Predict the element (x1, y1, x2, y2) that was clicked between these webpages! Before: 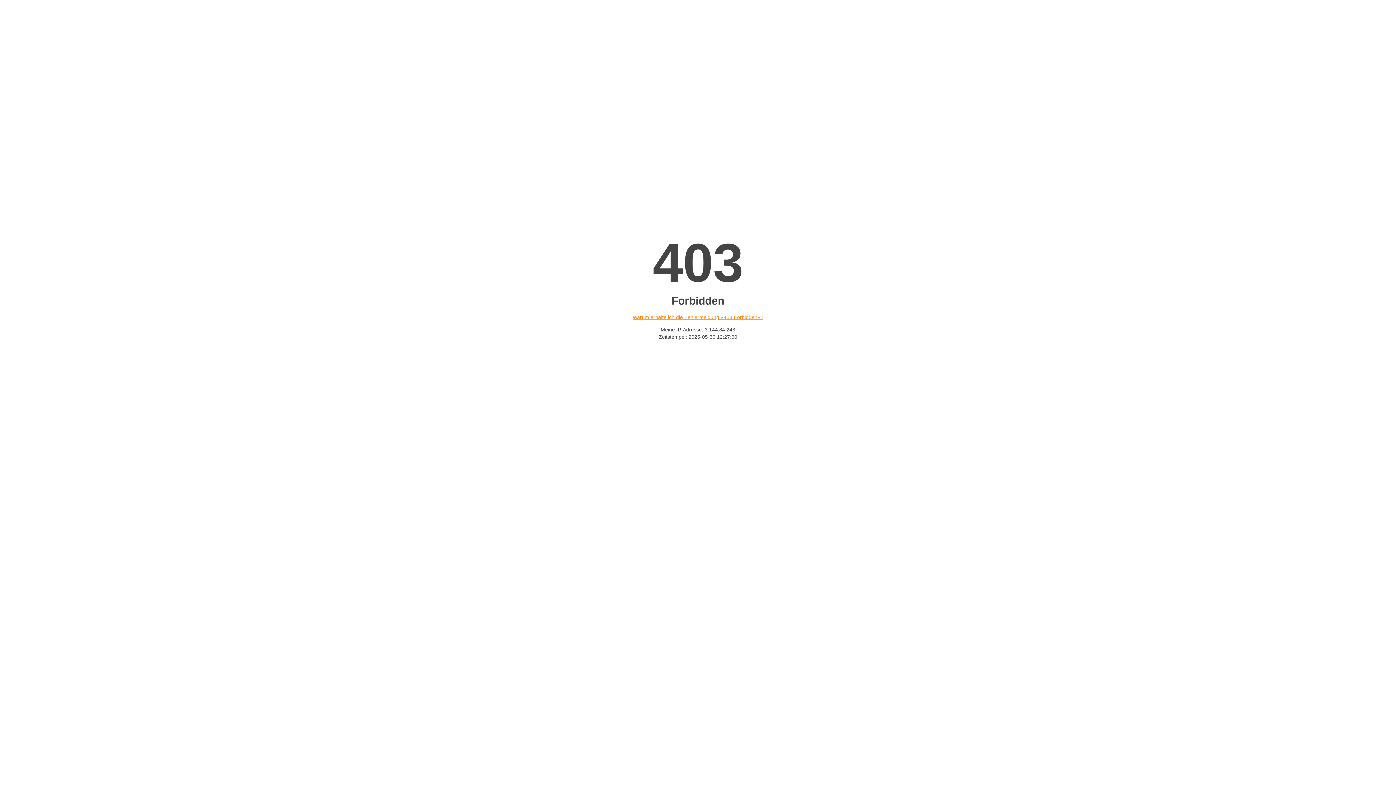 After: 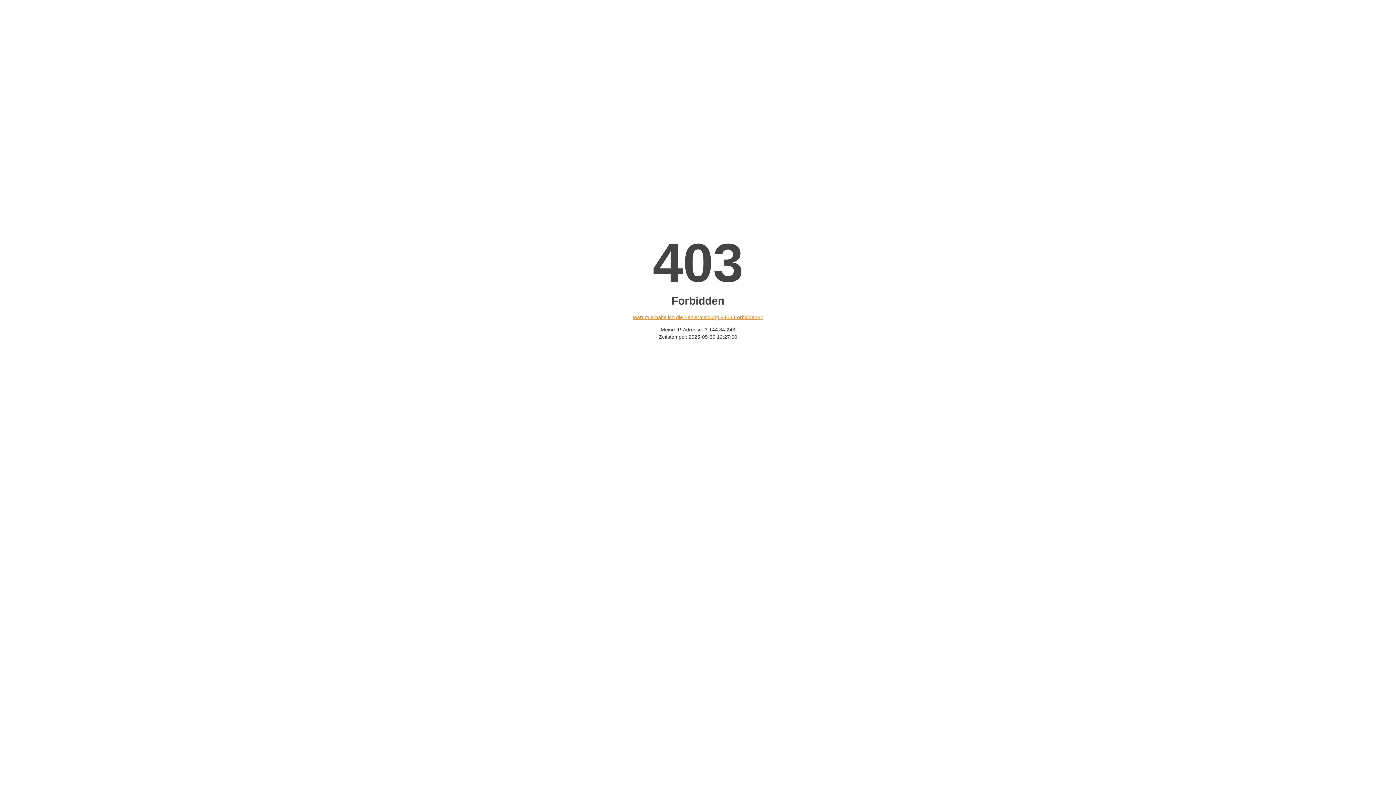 Action: label: Warum erhalte ich die Fehlermeldung «403 Forbidden»? bbox: (632, 314, 763, 320)